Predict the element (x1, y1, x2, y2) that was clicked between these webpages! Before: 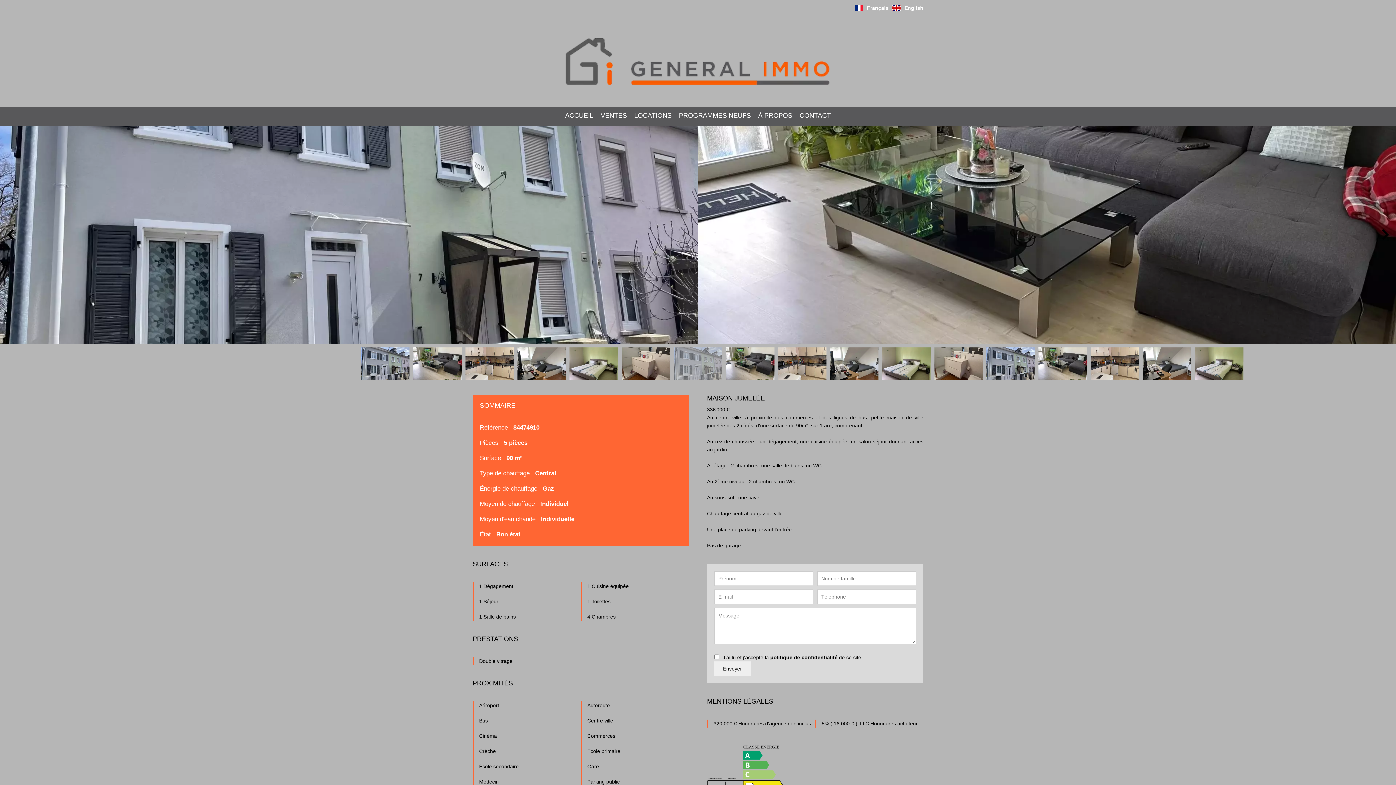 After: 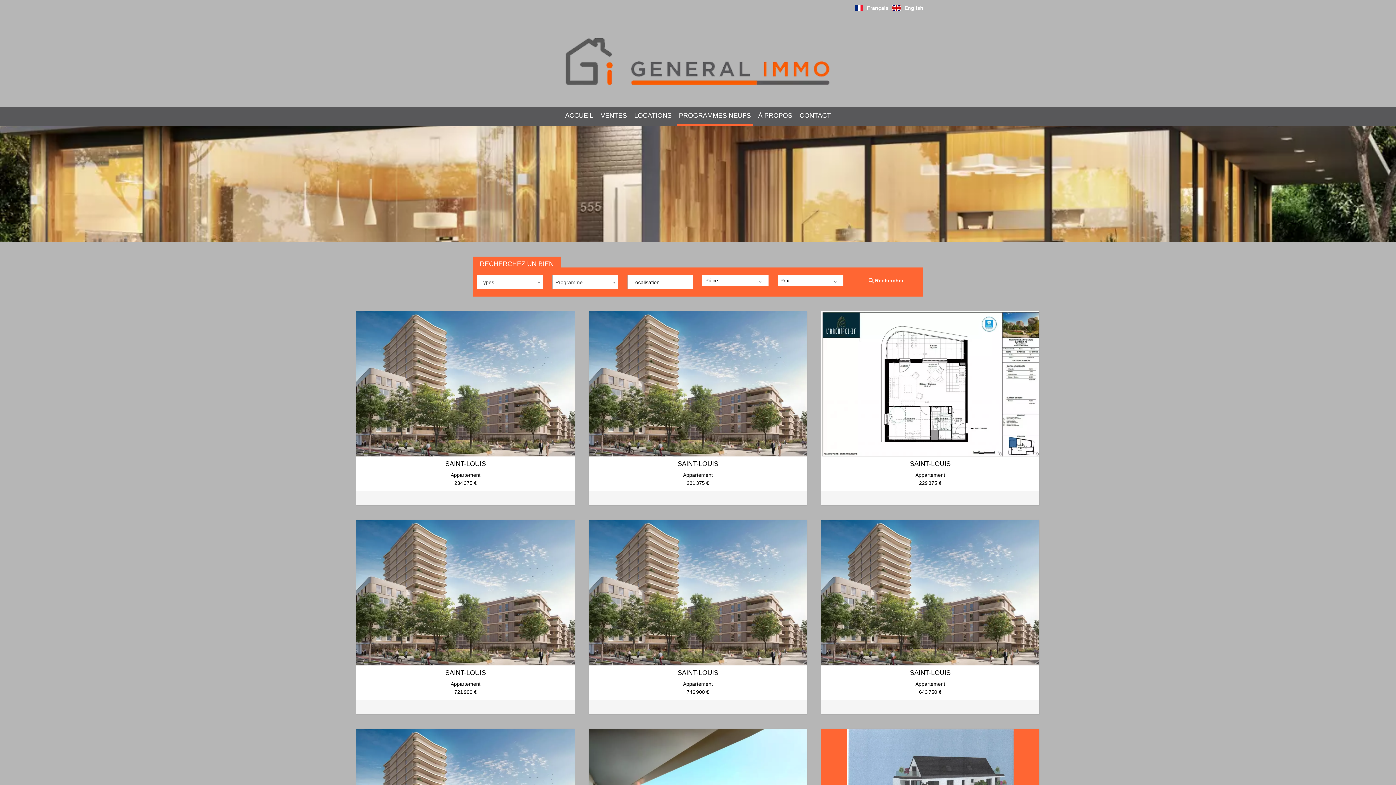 Action: bbox: (677, 107, 752, 125) label: PROGRAMMES NEUFS